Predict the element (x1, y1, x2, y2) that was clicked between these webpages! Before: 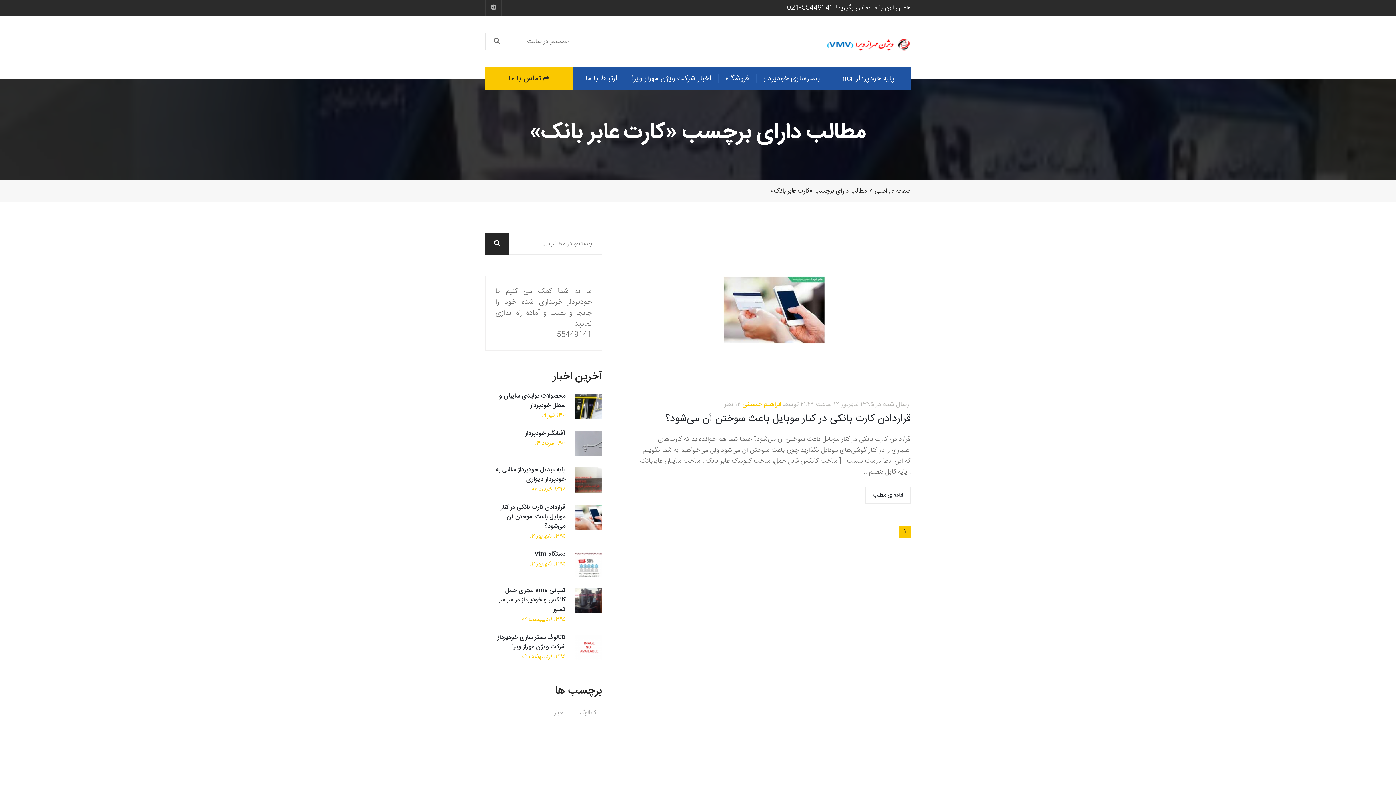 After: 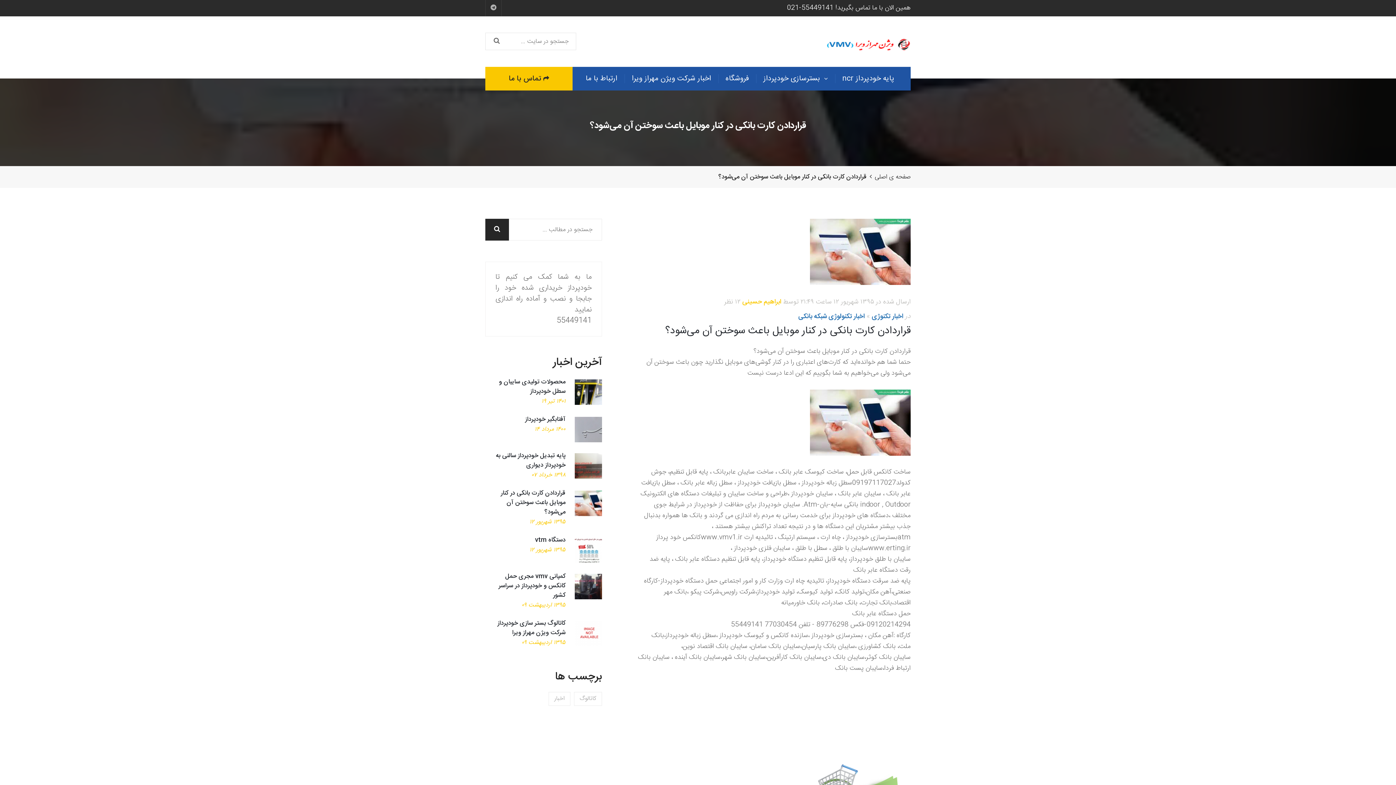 Action: label: قراردادن کارت بانکی در کنار موبایل باعث سوختن آن می‌شود؟ bbox: (638, 413, 910, 424)